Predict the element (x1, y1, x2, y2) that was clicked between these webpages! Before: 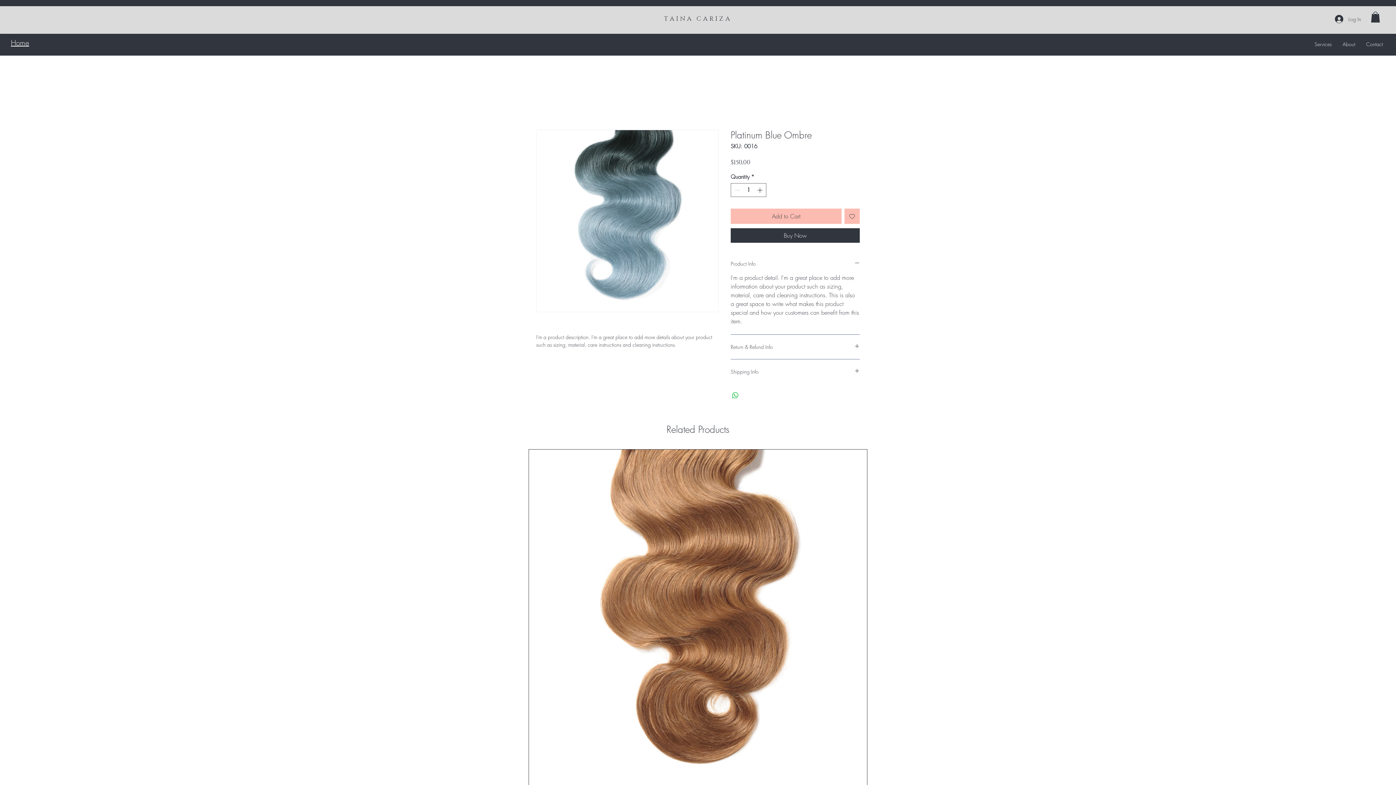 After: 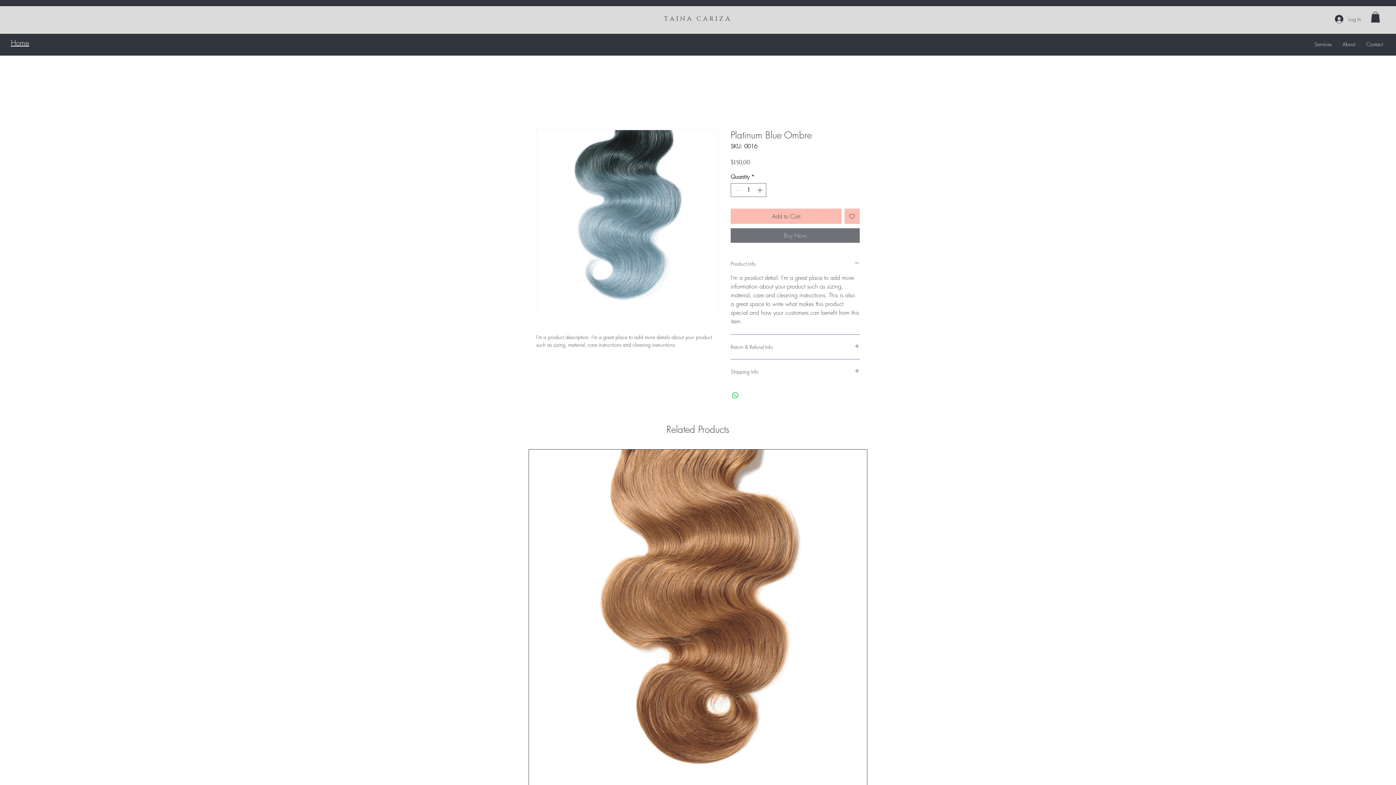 Action: label: Buy Now bbox: (730, 228, 860, 243)